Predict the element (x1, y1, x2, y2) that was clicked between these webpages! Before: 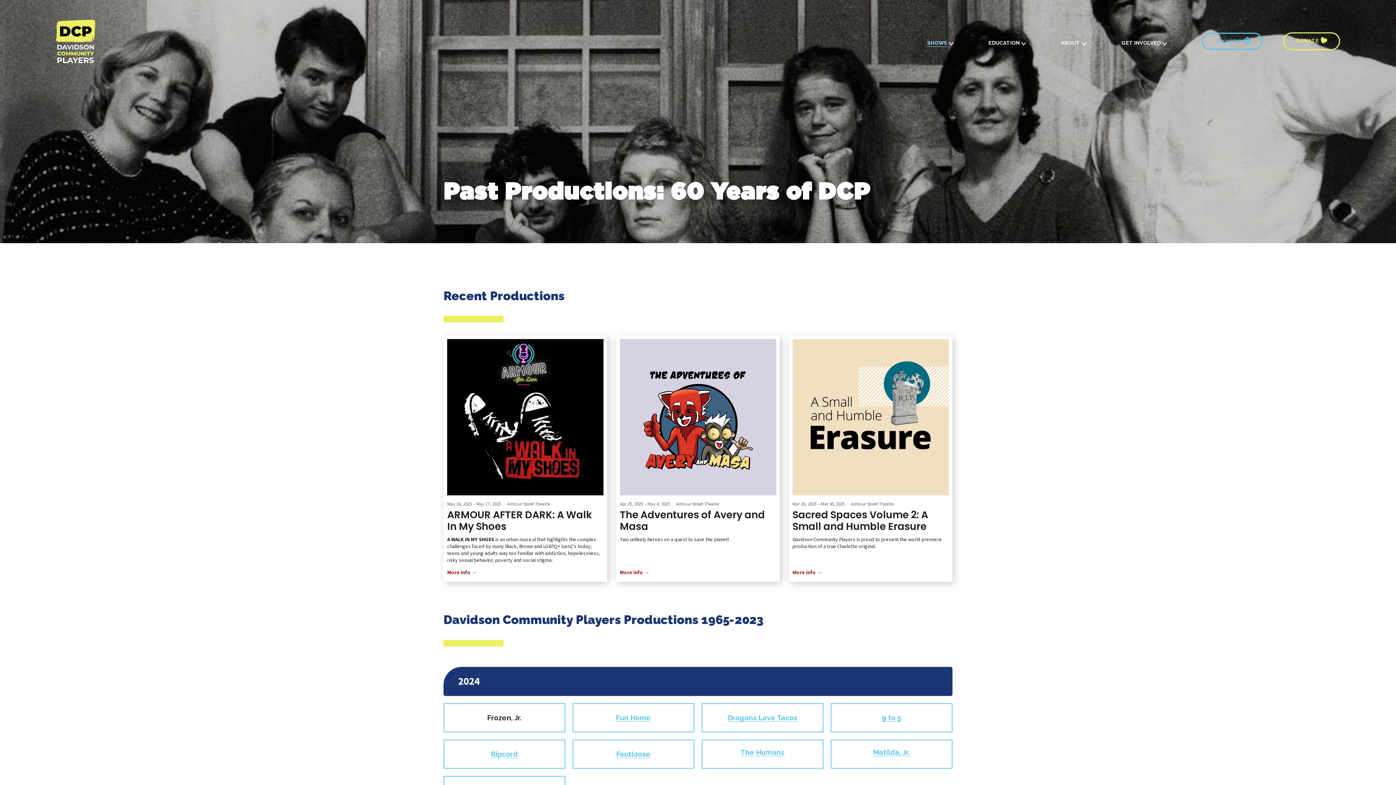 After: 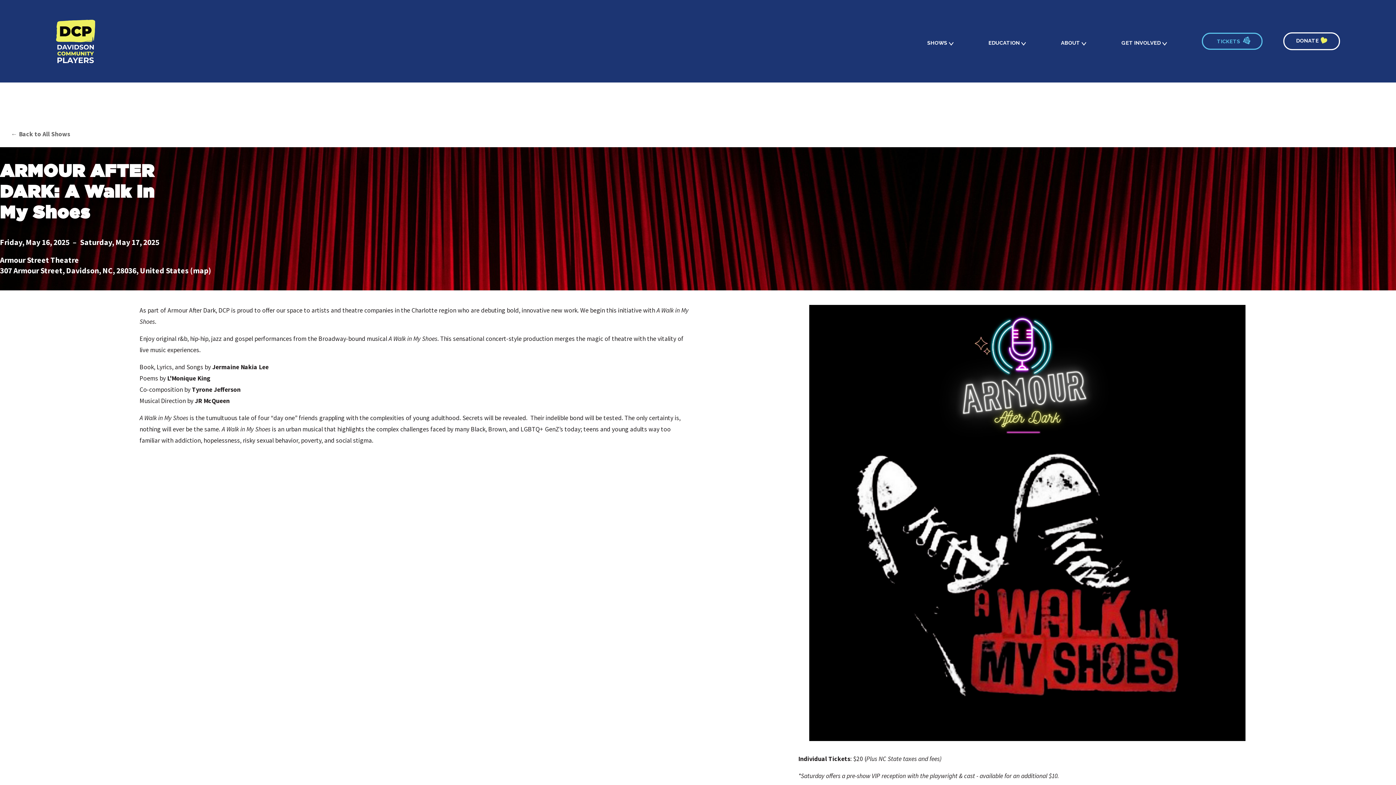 Action: bbox: (447, 339, 603, 578) label: May 16, 2025 – May 17, 2025 Armour Street Theatre
ARMOUR AFTER DARK: A Walk In My Shoes

A WALK IN MY SHOES is an urban musical that highlights the complex challenges faced by many Black, Brown and LGBTQ+ GenZ’s today; teens and young adults way too familiar with addiction, hopelessness, risky sexual behavior, poverty and social stigma.